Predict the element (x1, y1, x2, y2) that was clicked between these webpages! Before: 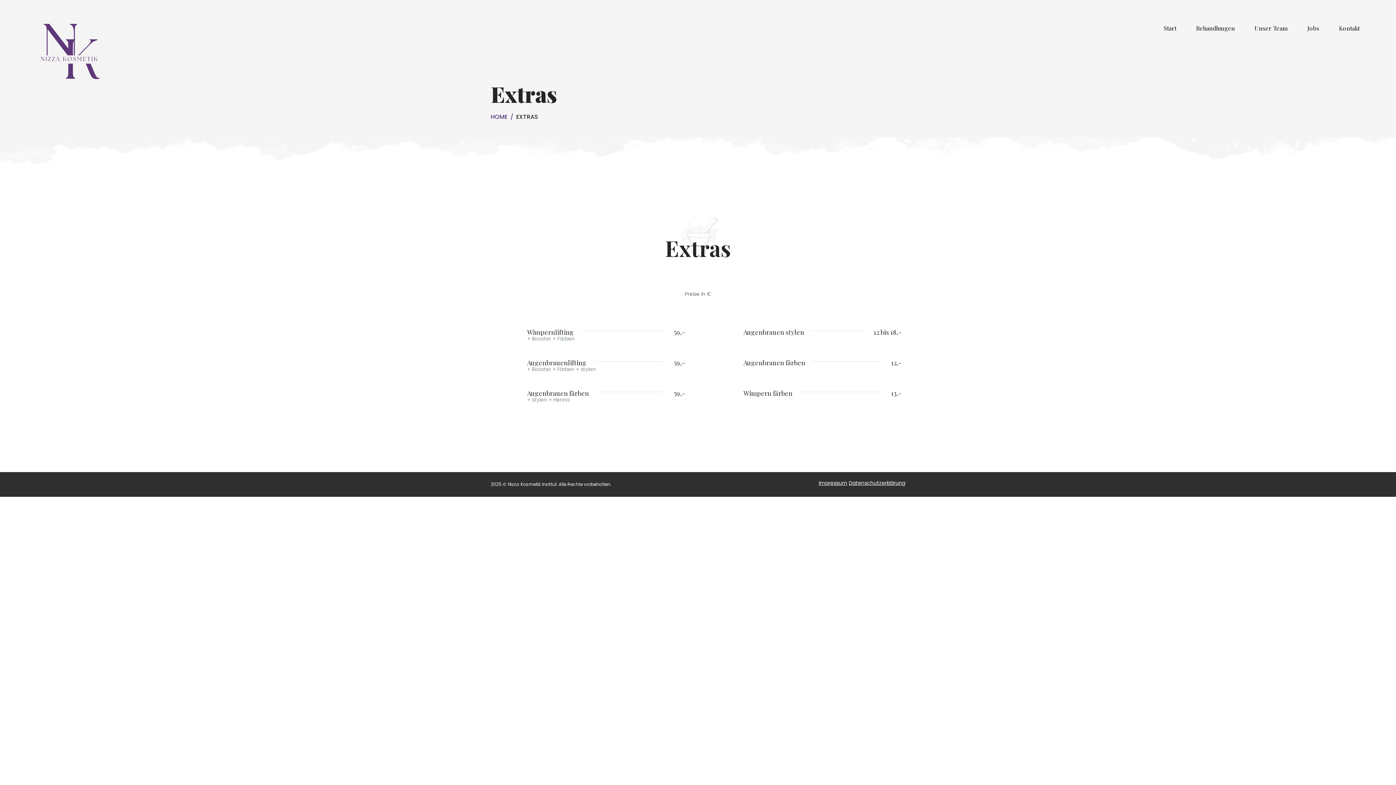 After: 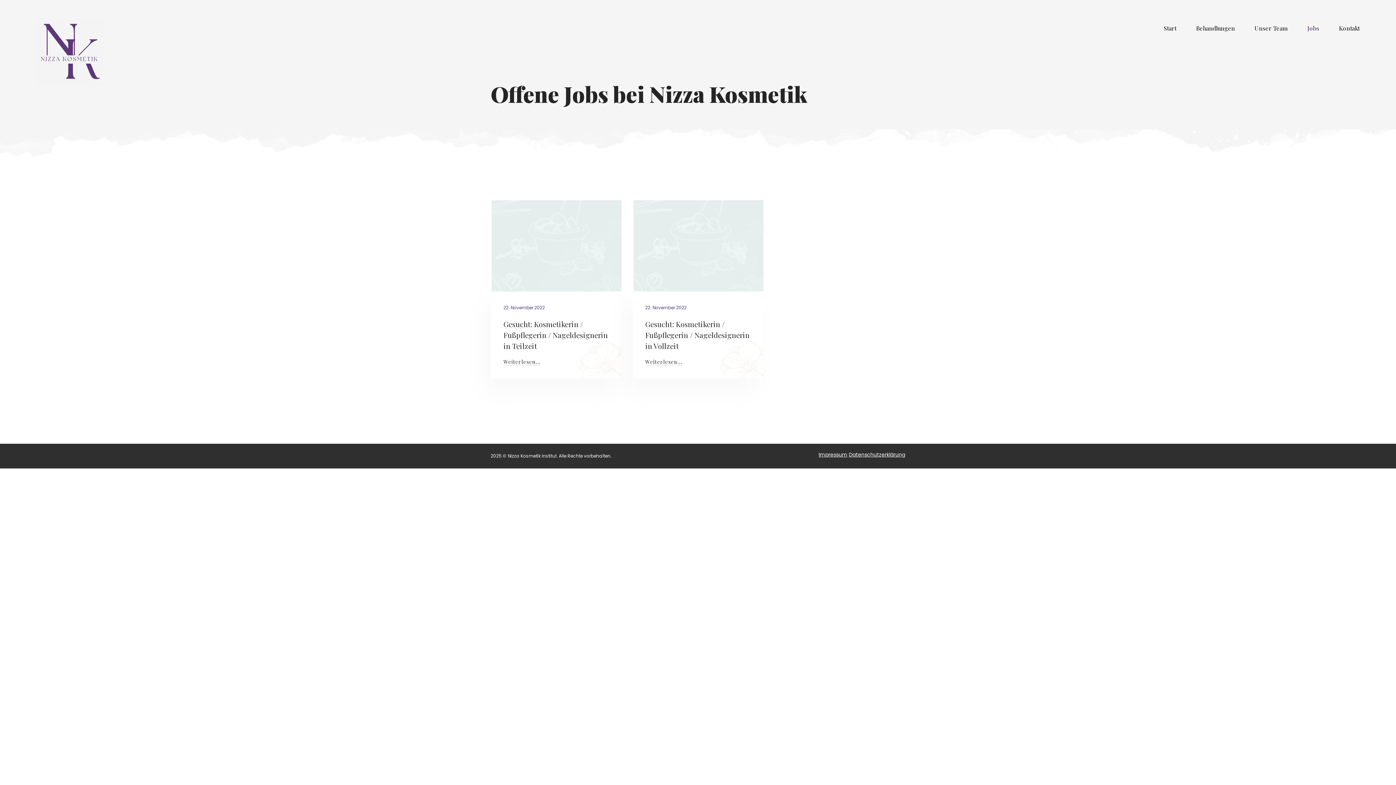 Action: bbox: (1307, 26, 1319, 30) label: Jobs